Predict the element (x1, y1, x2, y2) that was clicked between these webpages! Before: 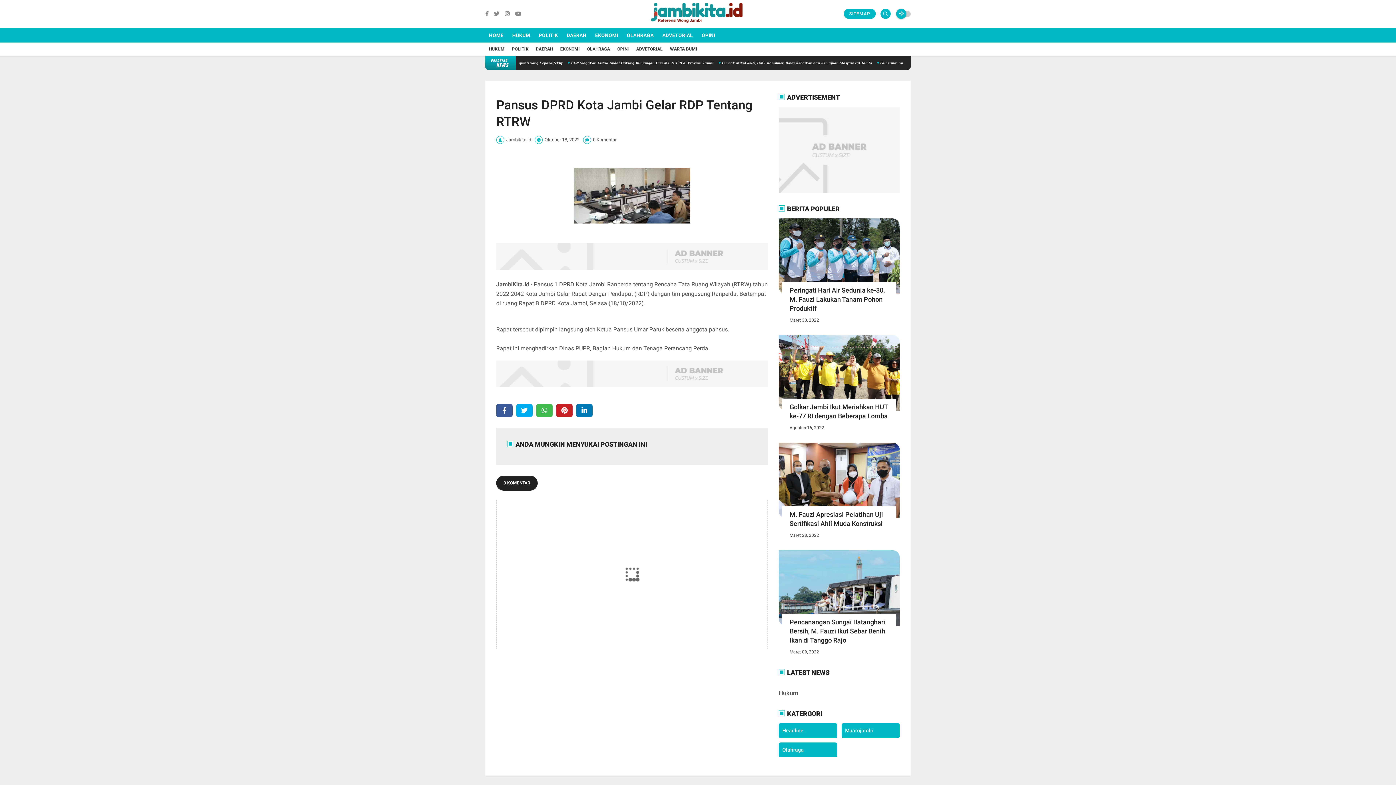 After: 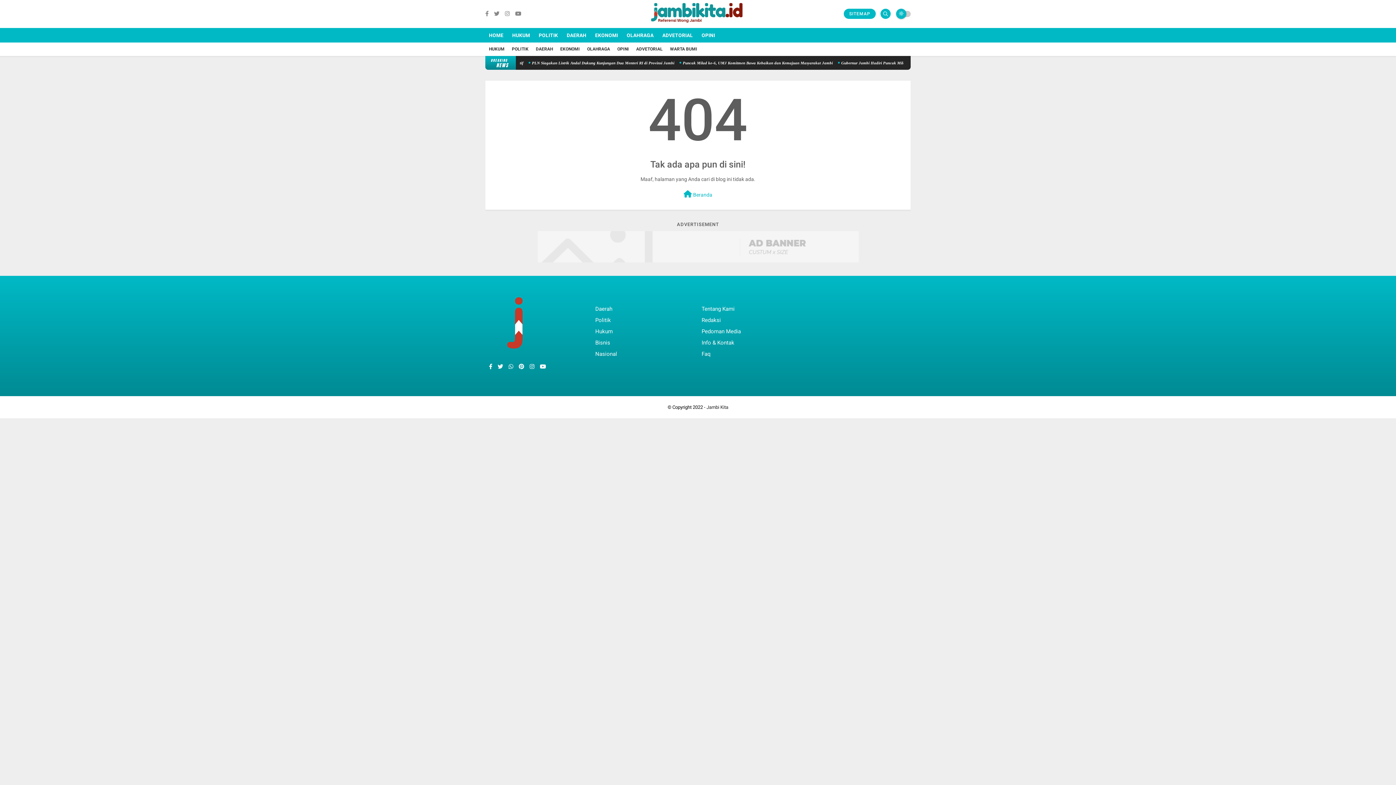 Action: label: OPINI bbox: (698, 27, 718, 42)